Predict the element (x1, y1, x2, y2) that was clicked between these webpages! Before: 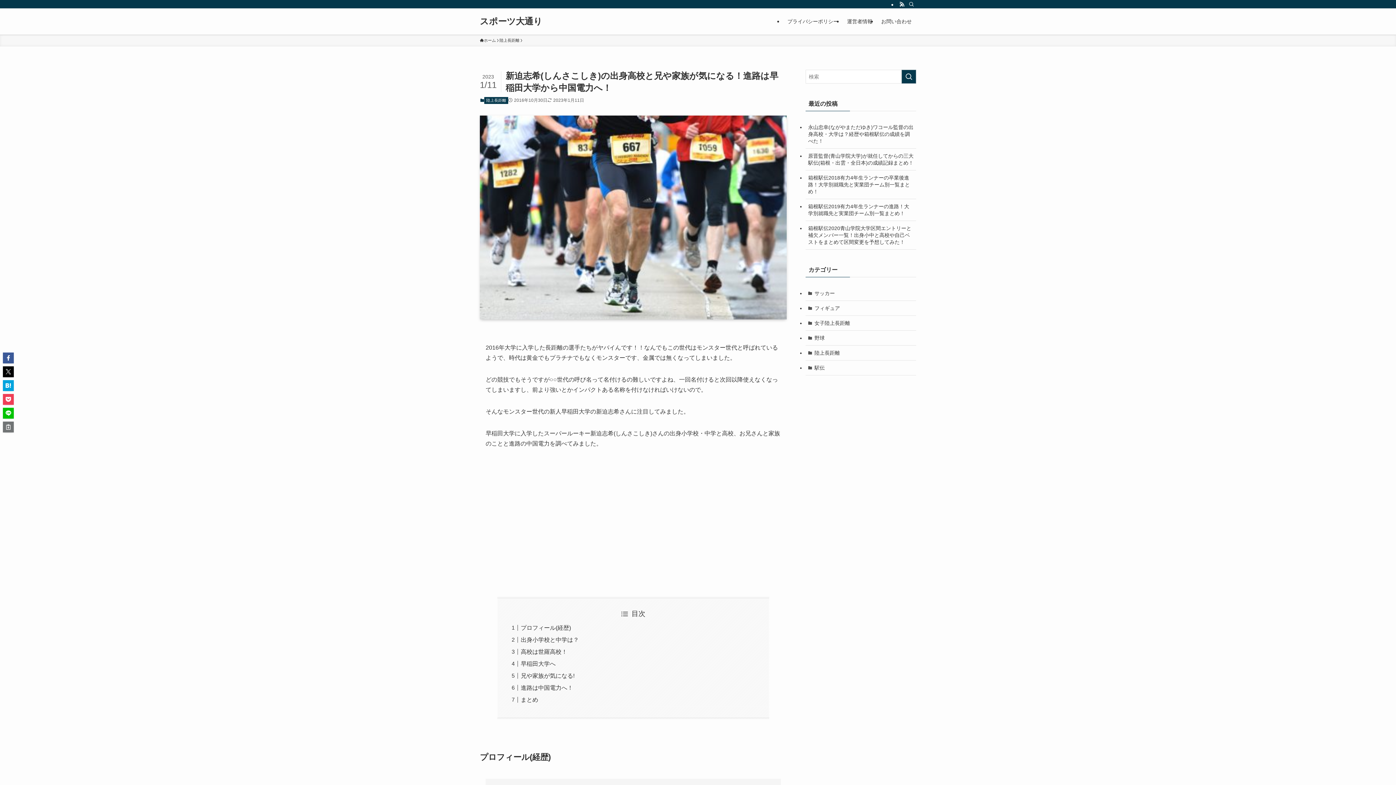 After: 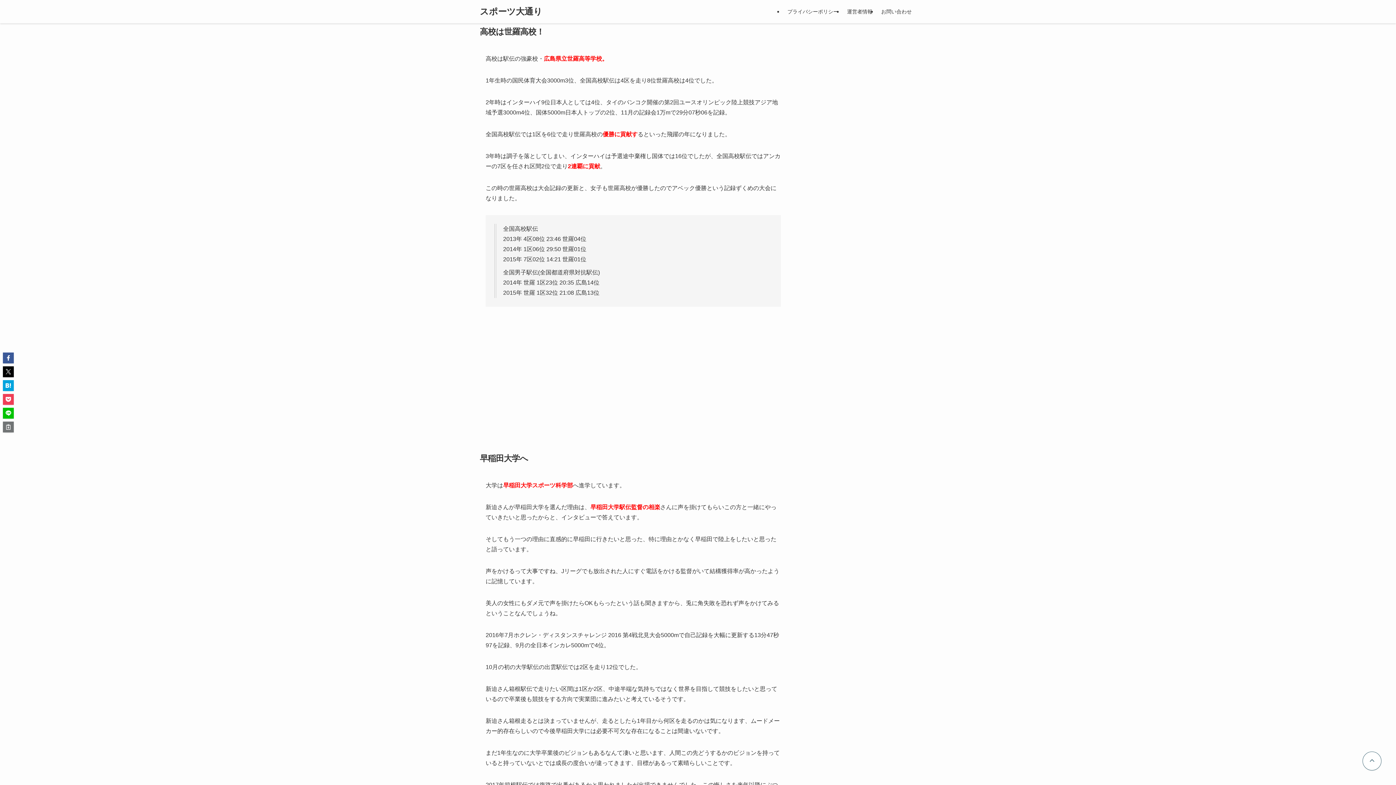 Action: bbox: (520, 649, 567, 655) label: 高校は世羅高校！